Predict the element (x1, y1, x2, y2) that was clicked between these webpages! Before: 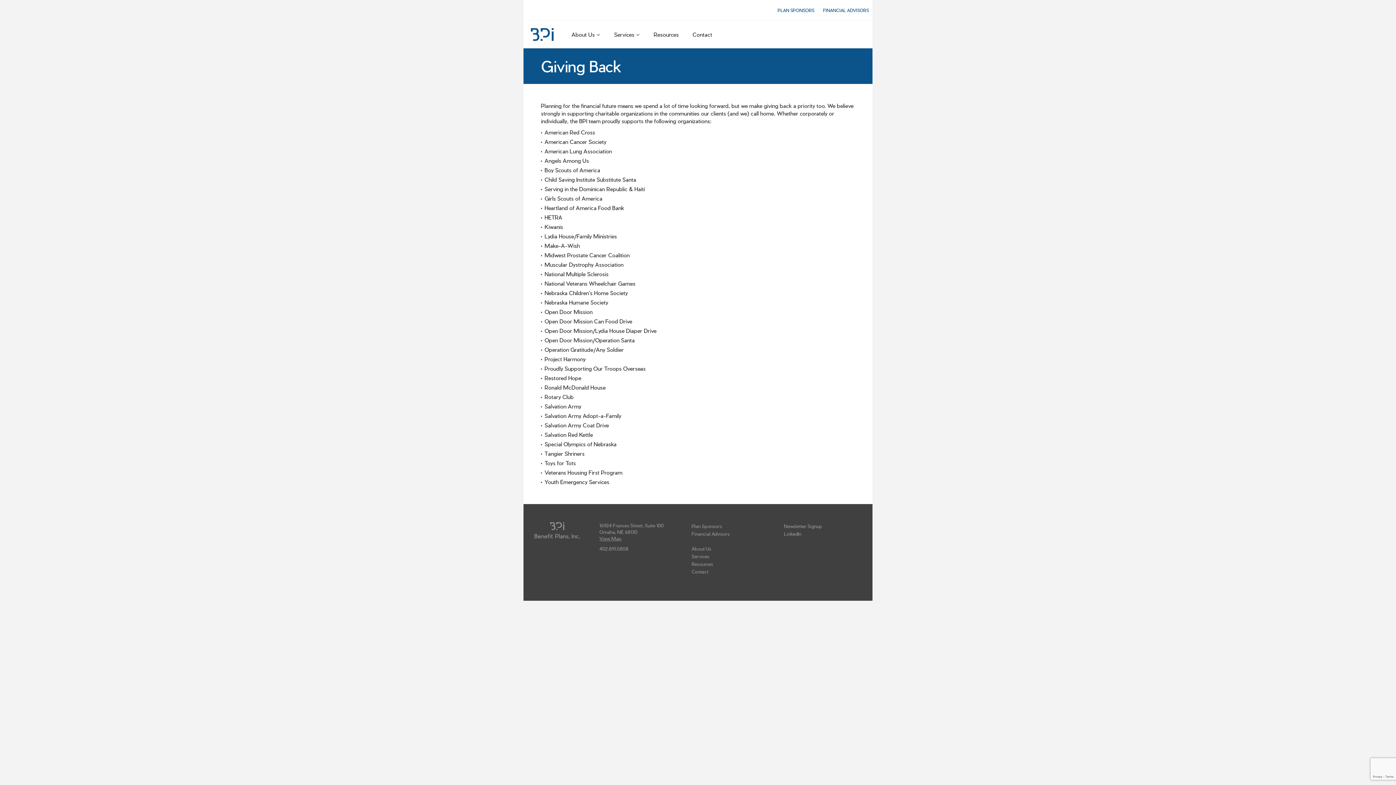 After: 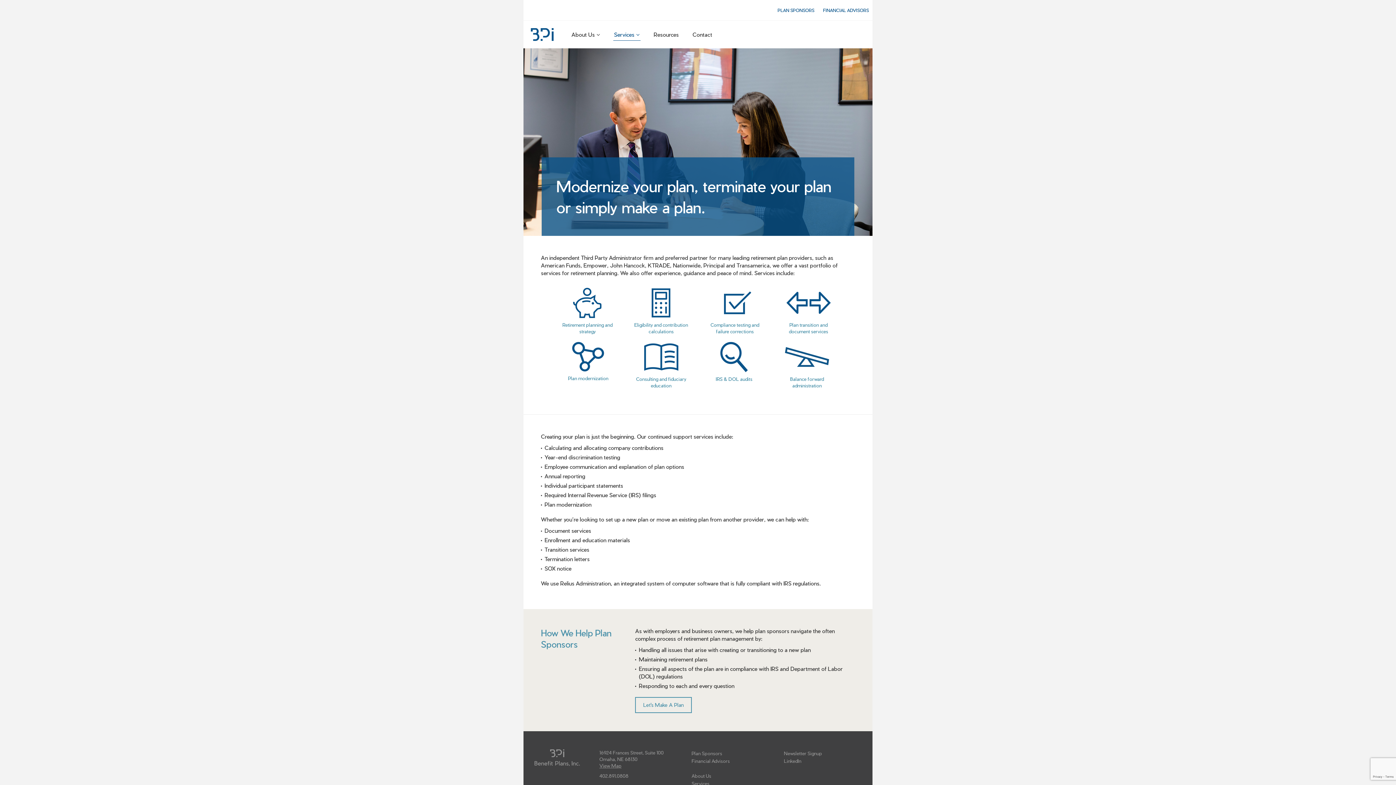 Action: label: Services bbox: (613, 29, 640, 40)